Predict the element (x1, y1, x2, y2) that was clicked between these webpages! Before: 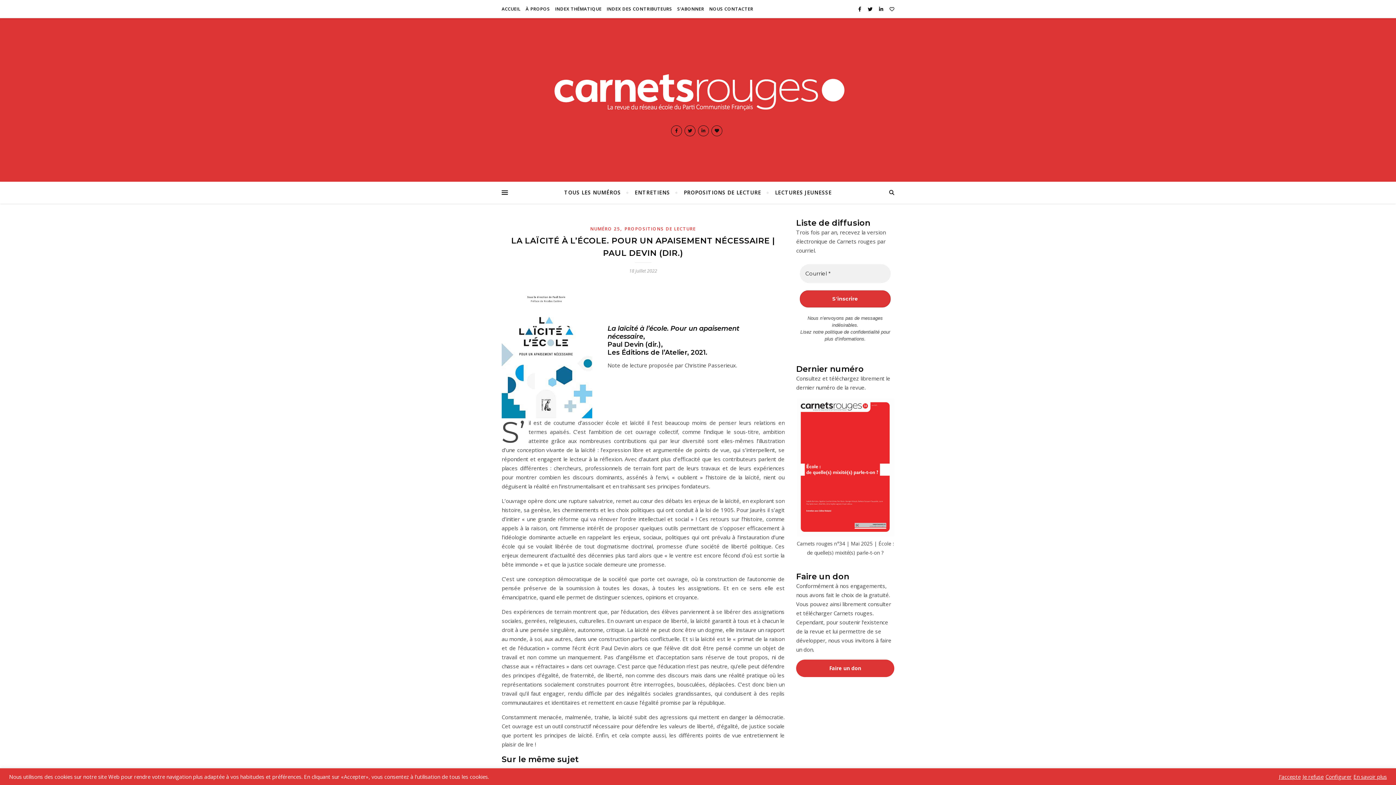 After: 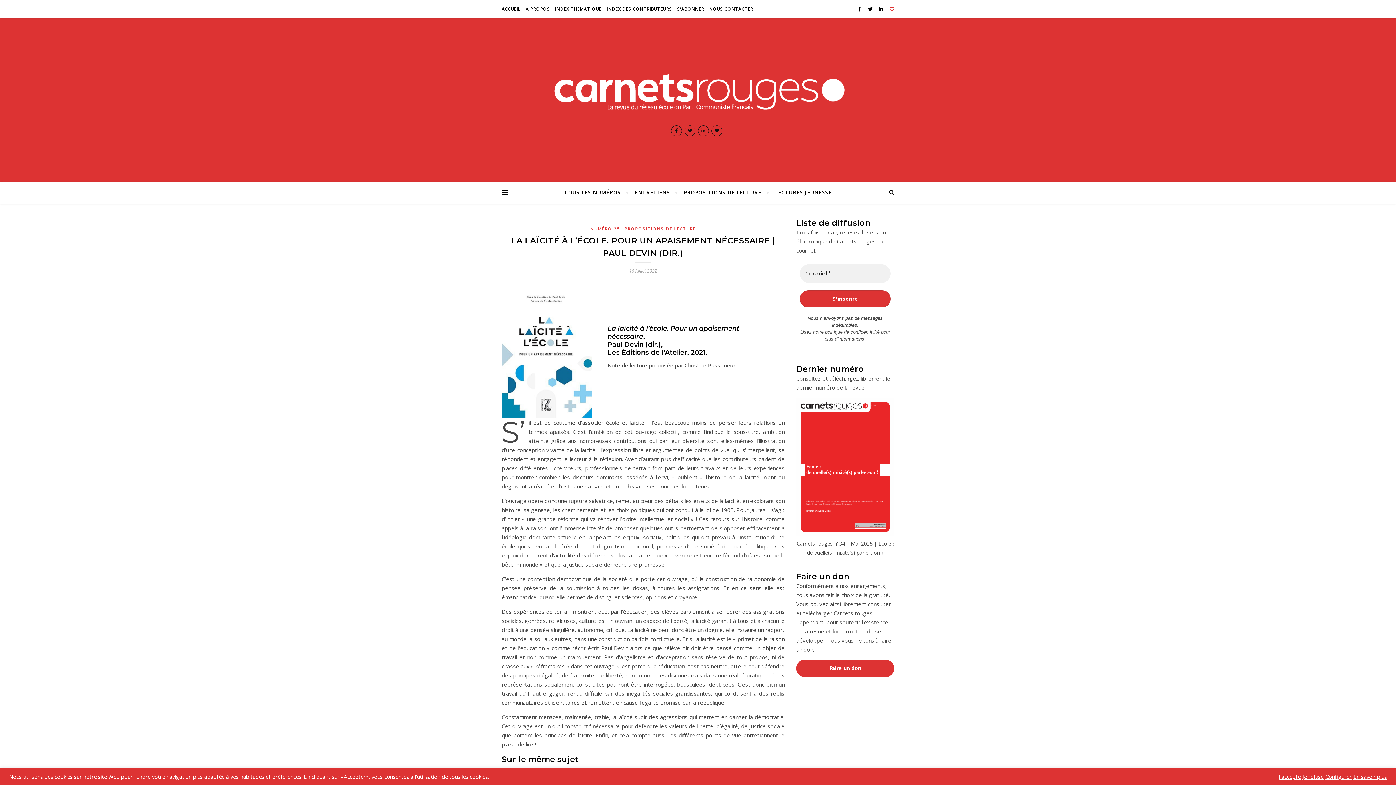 Action: bbox: (889, 5, 894, 12)